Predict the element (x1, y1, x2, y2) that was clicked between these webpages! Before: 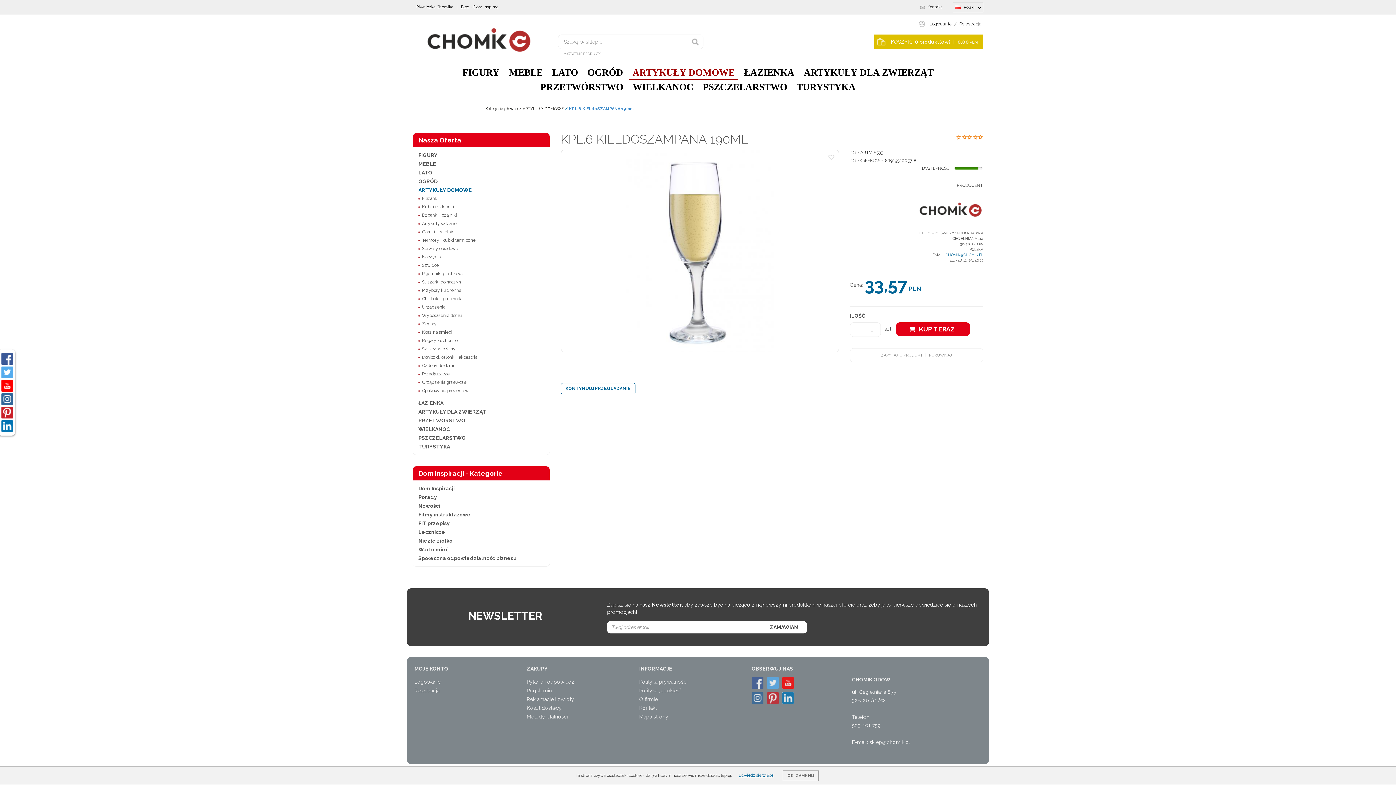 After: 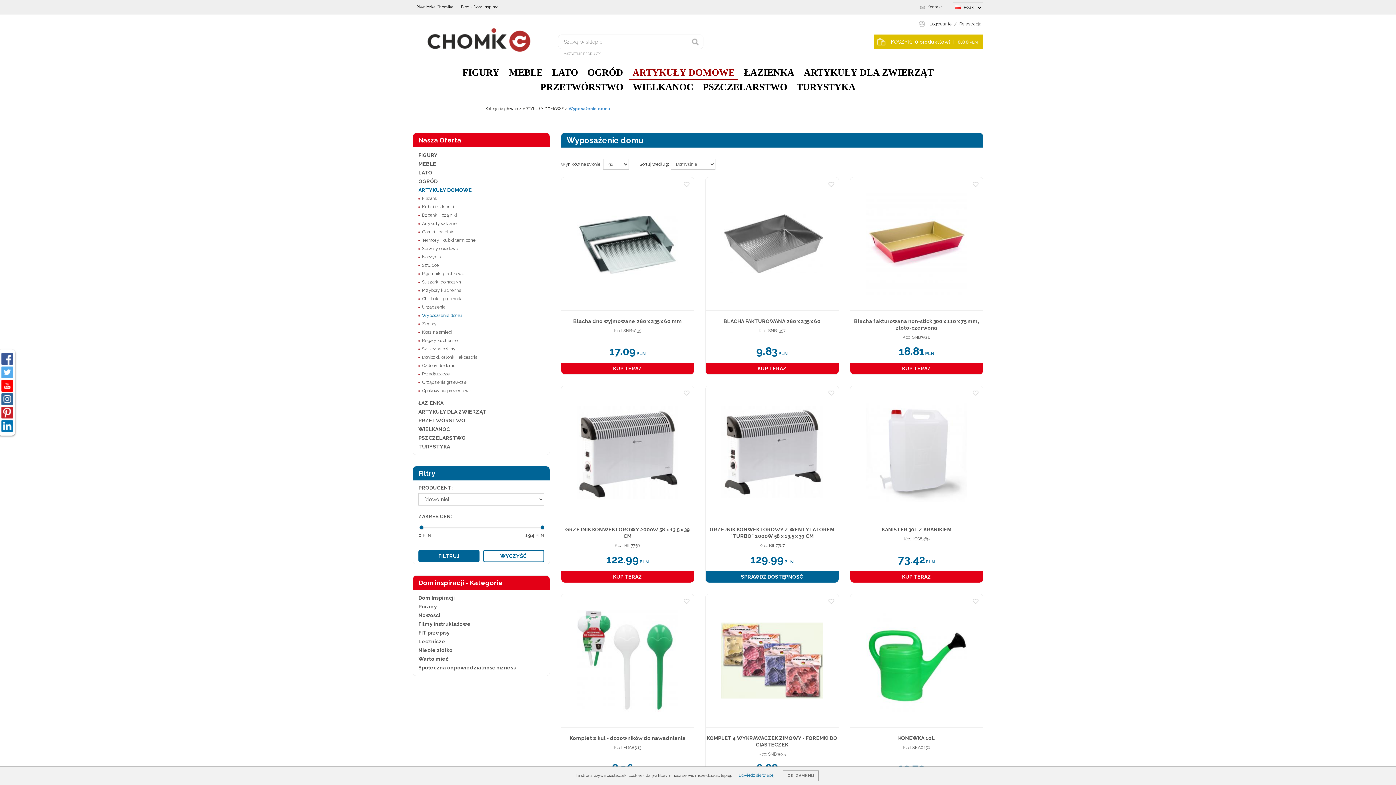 Action: bbox: (418, 311, 544, 320) label: Wyposażenie domu